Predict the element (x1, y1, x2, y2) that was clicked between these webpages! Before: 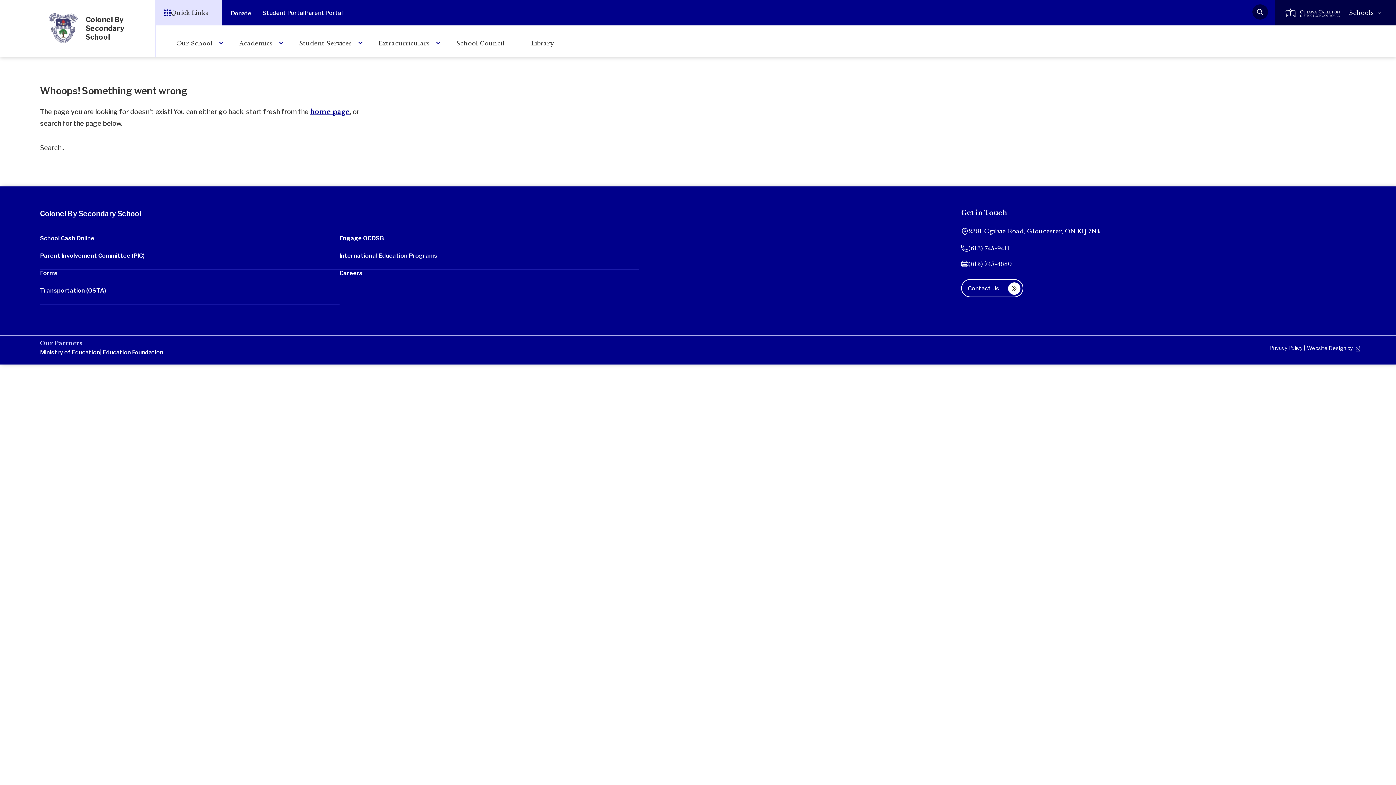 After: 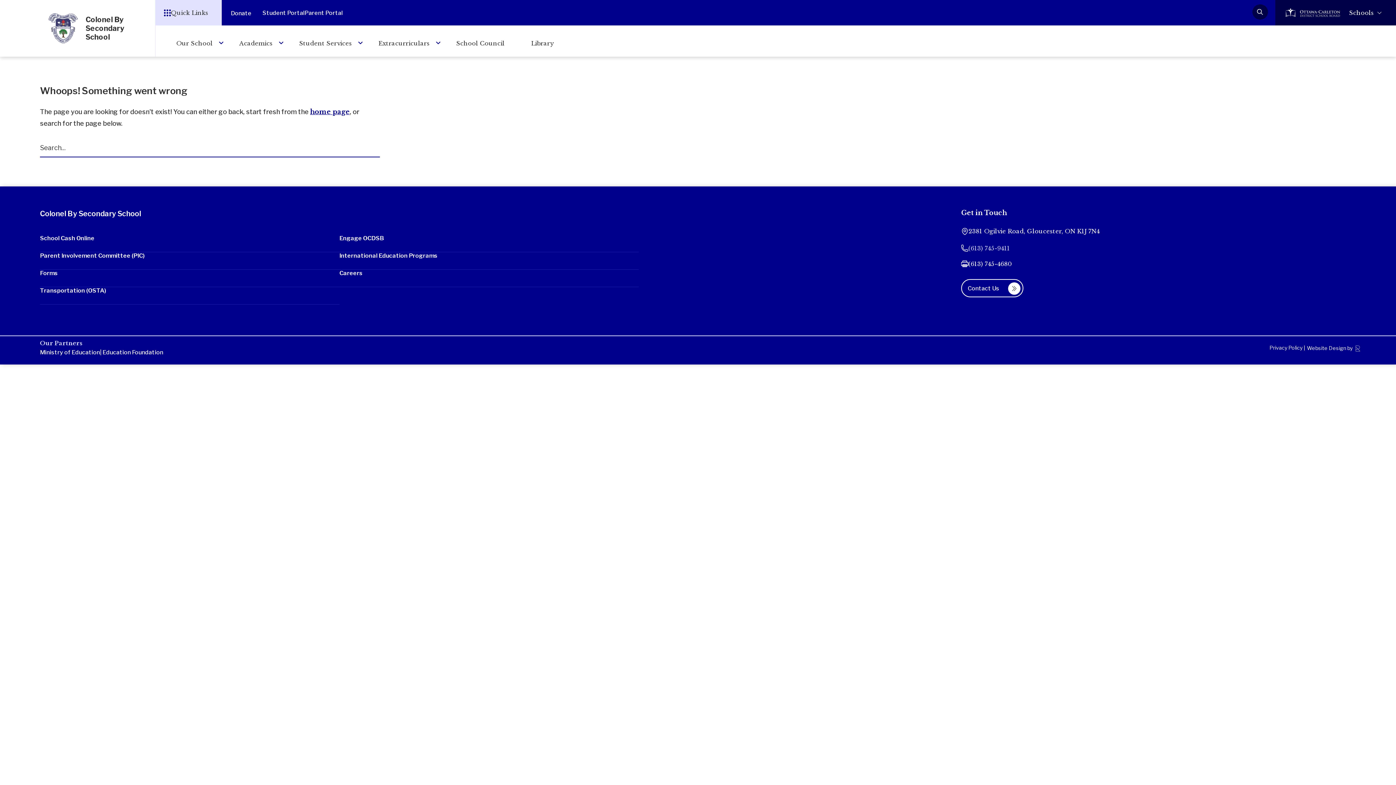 Action: bbox: (968, 244, 1010, 251) label: (613) 745-9411